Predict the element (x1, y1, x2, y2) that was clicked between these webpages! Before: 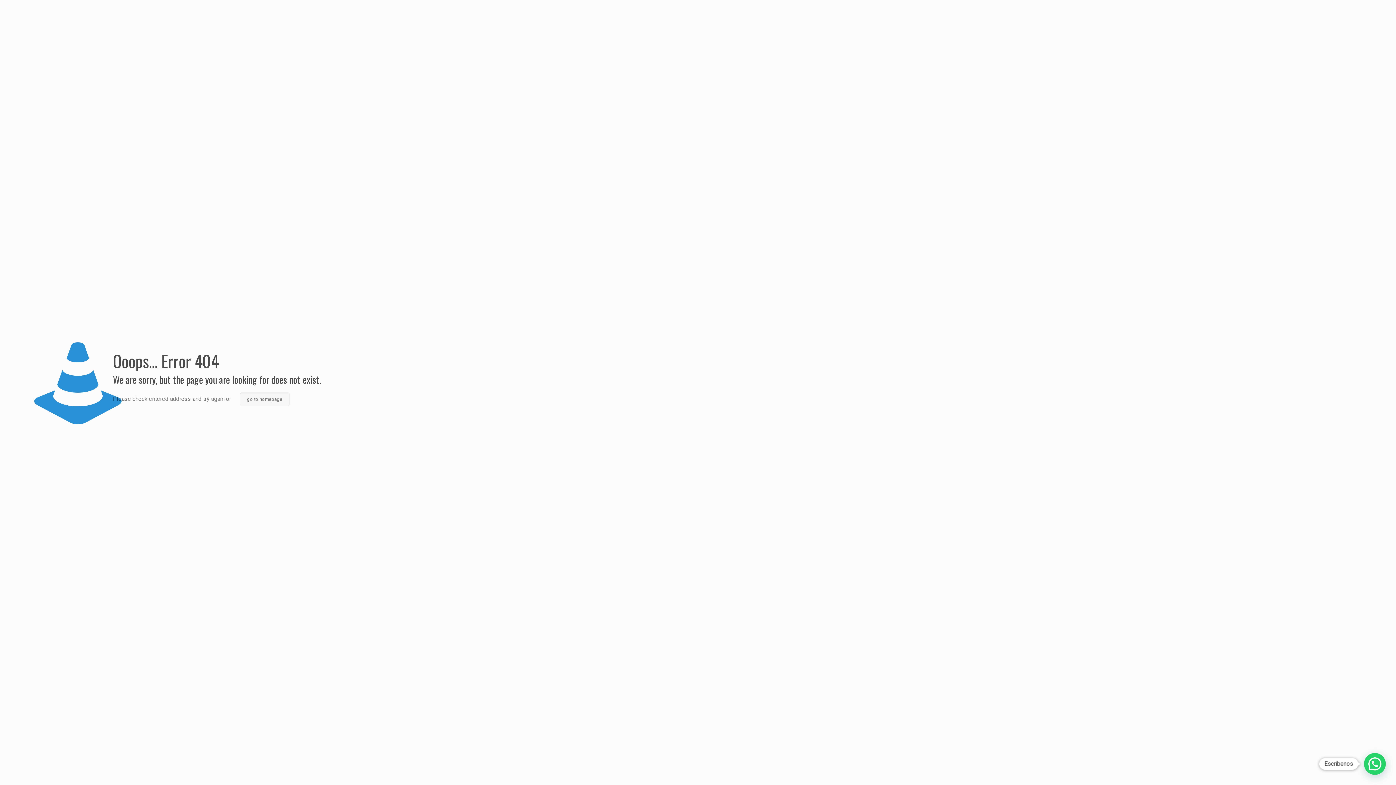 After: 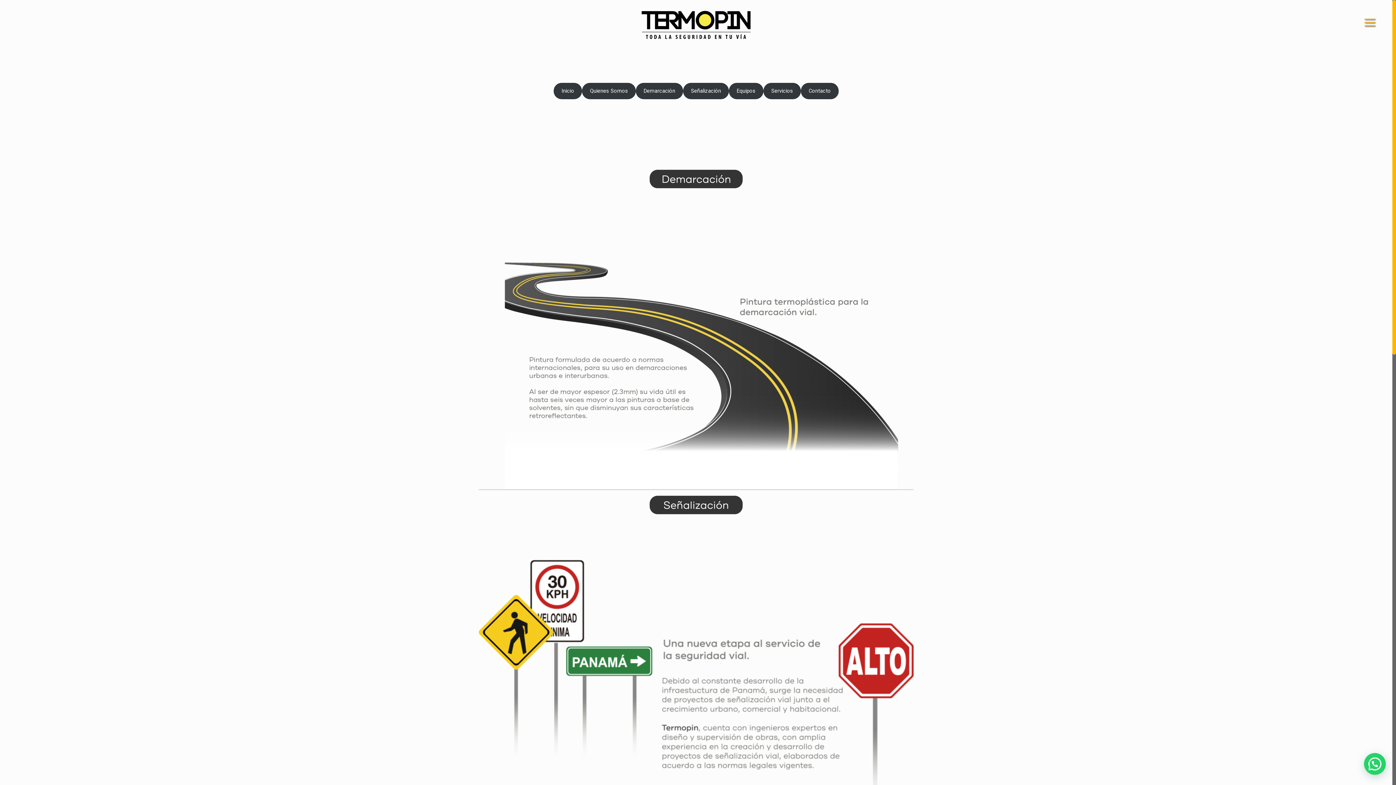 Action: bbox: (239, 392, 289, 406) label: go to homepage